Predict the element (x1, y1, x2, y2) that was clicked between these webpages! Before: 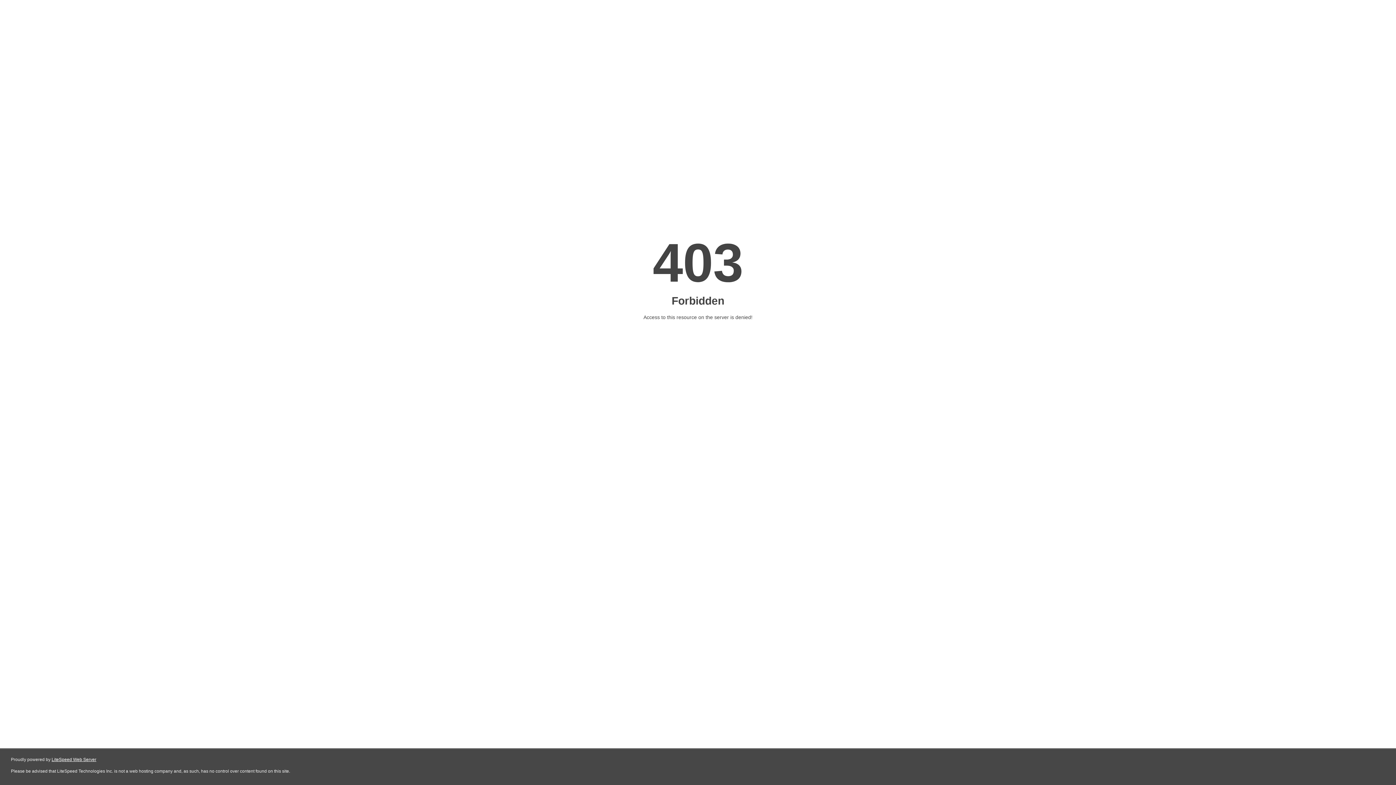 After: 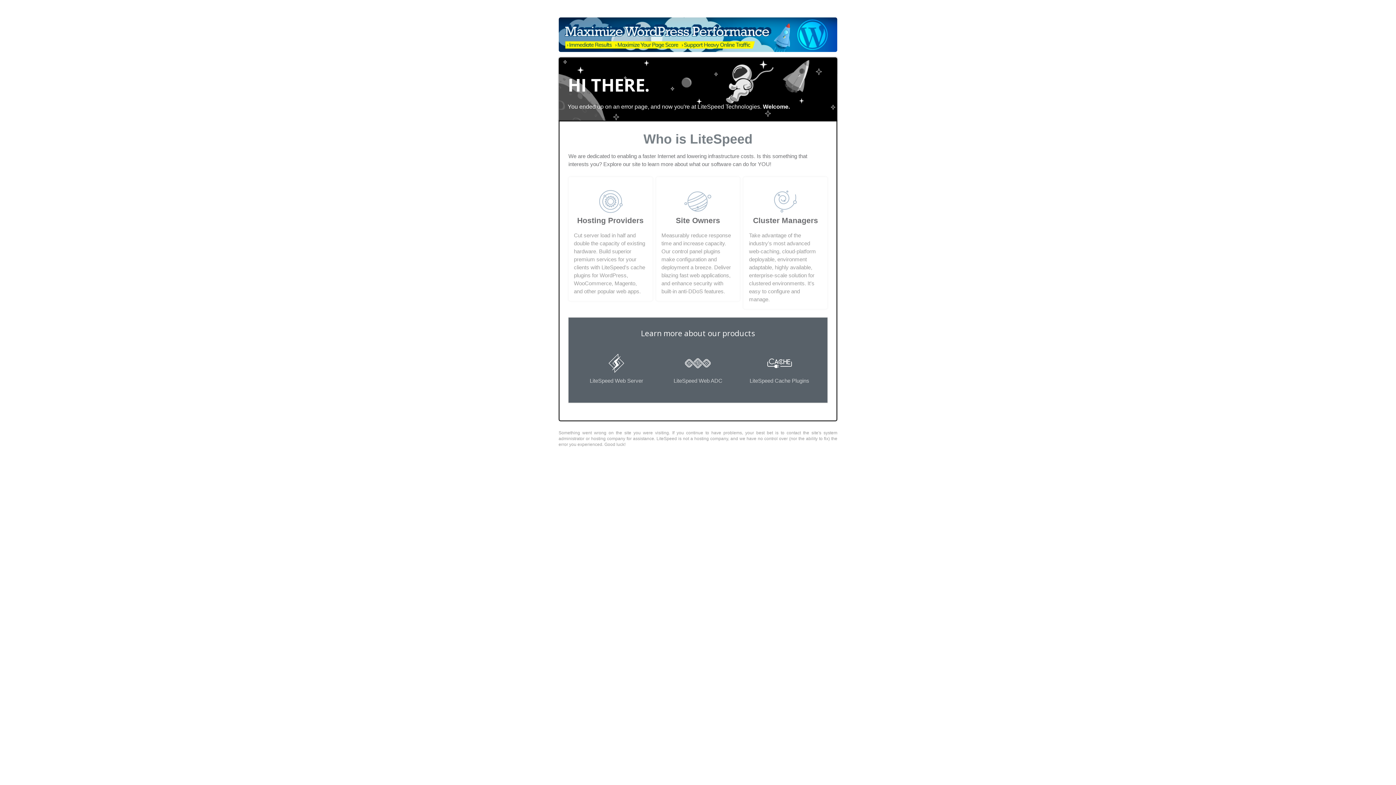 Action: label: LiteSpeed Web Server bbox: (51, 757, 96, 762)